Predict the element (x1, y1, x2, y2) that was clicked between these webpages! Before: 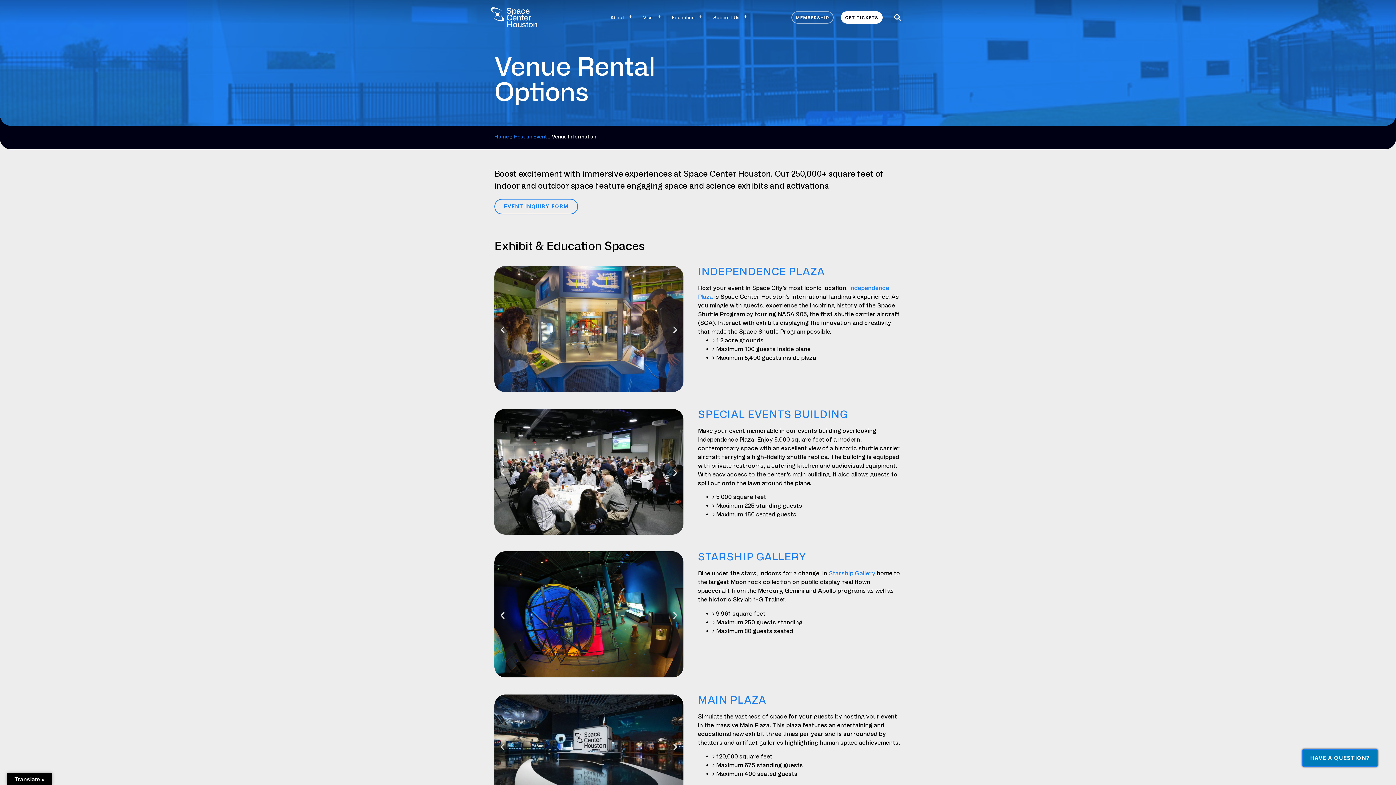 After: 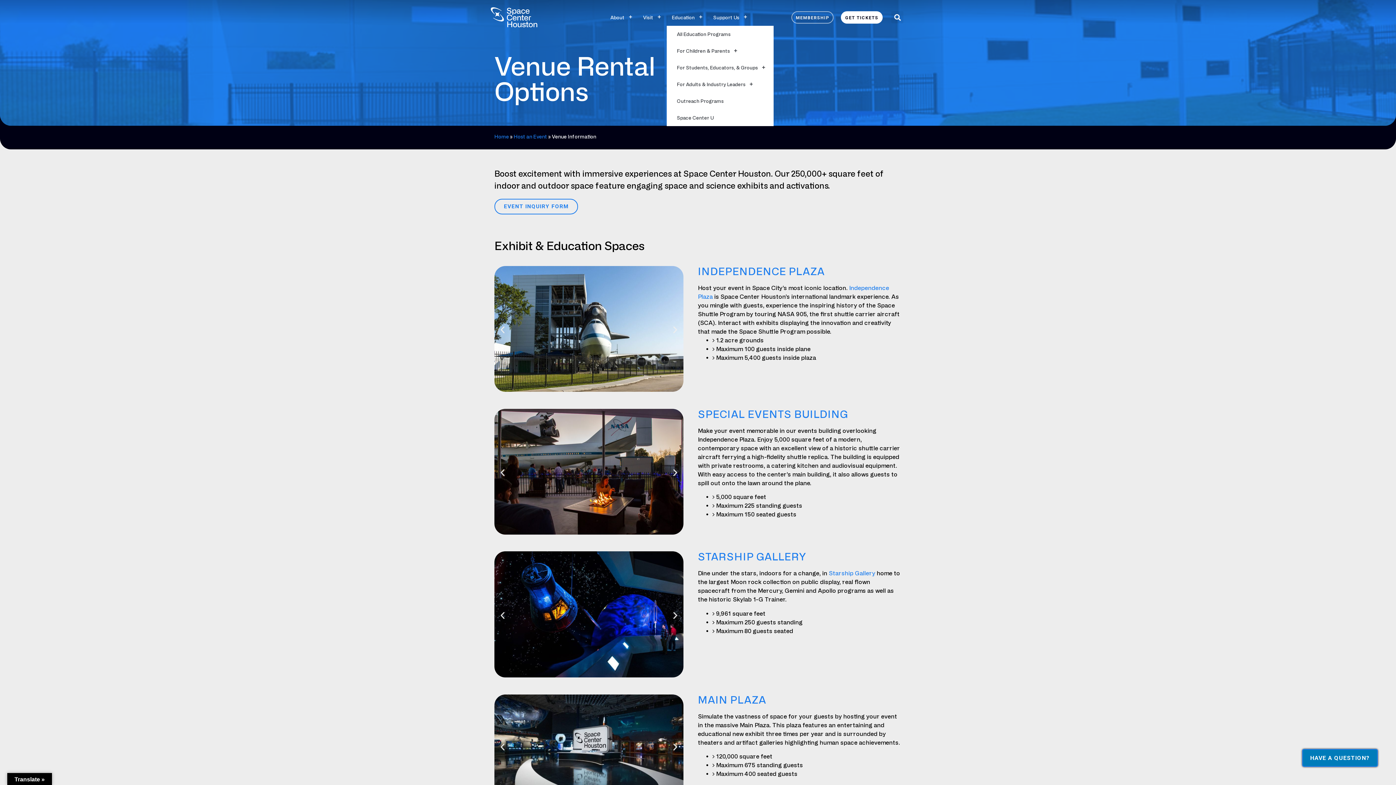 Action: label: Education bbox: (666, 8, 708, 25)